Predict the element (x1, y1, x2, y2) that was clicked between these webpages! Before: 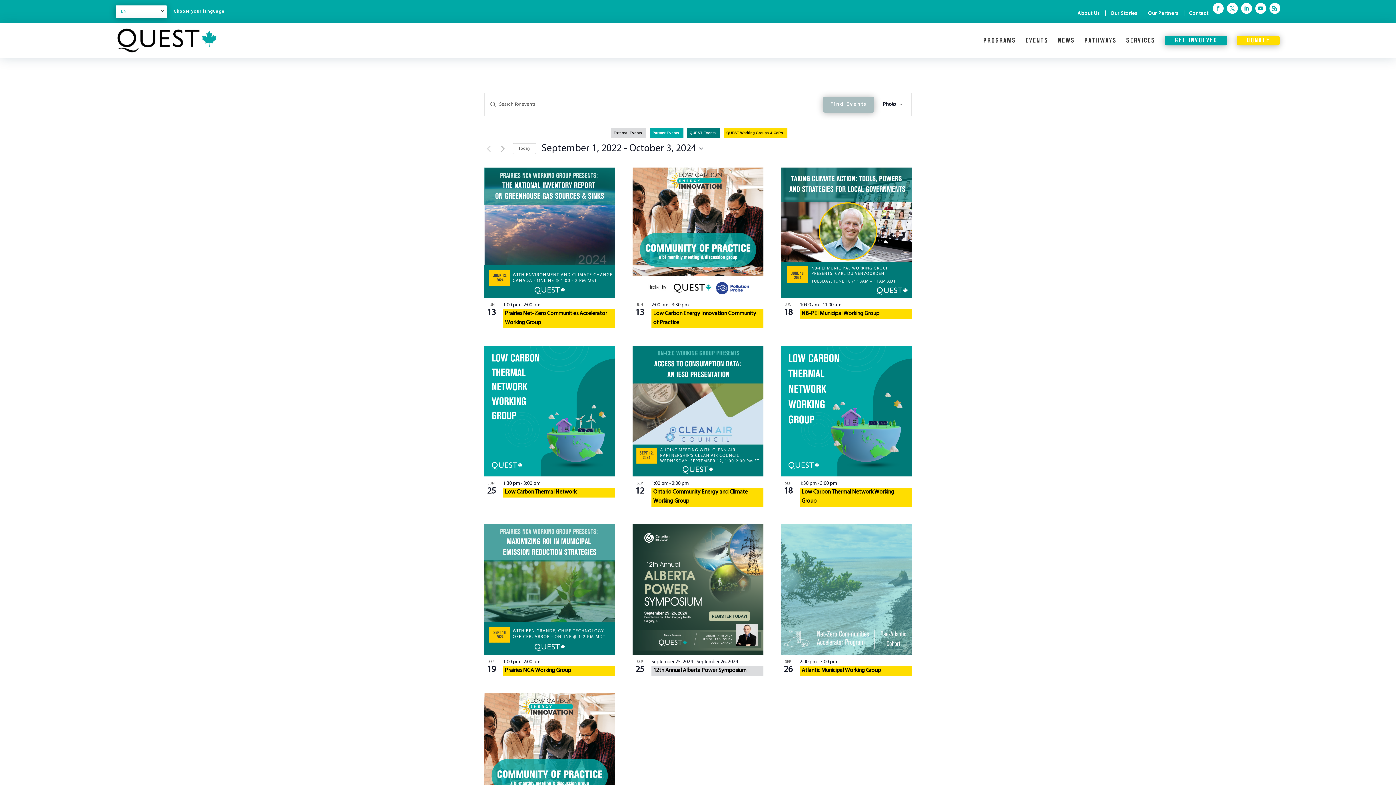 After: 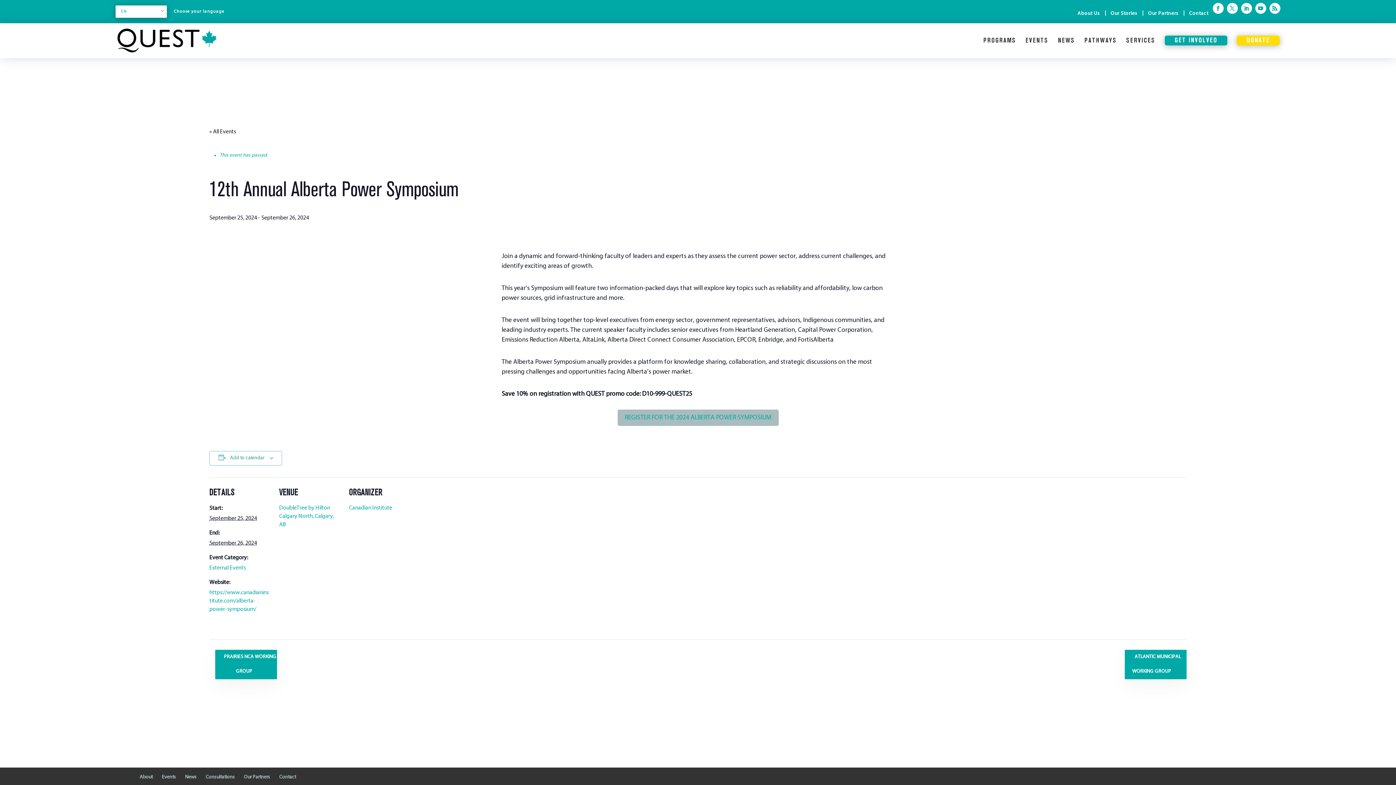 Action: bbox: (632, 524, 763, 655)